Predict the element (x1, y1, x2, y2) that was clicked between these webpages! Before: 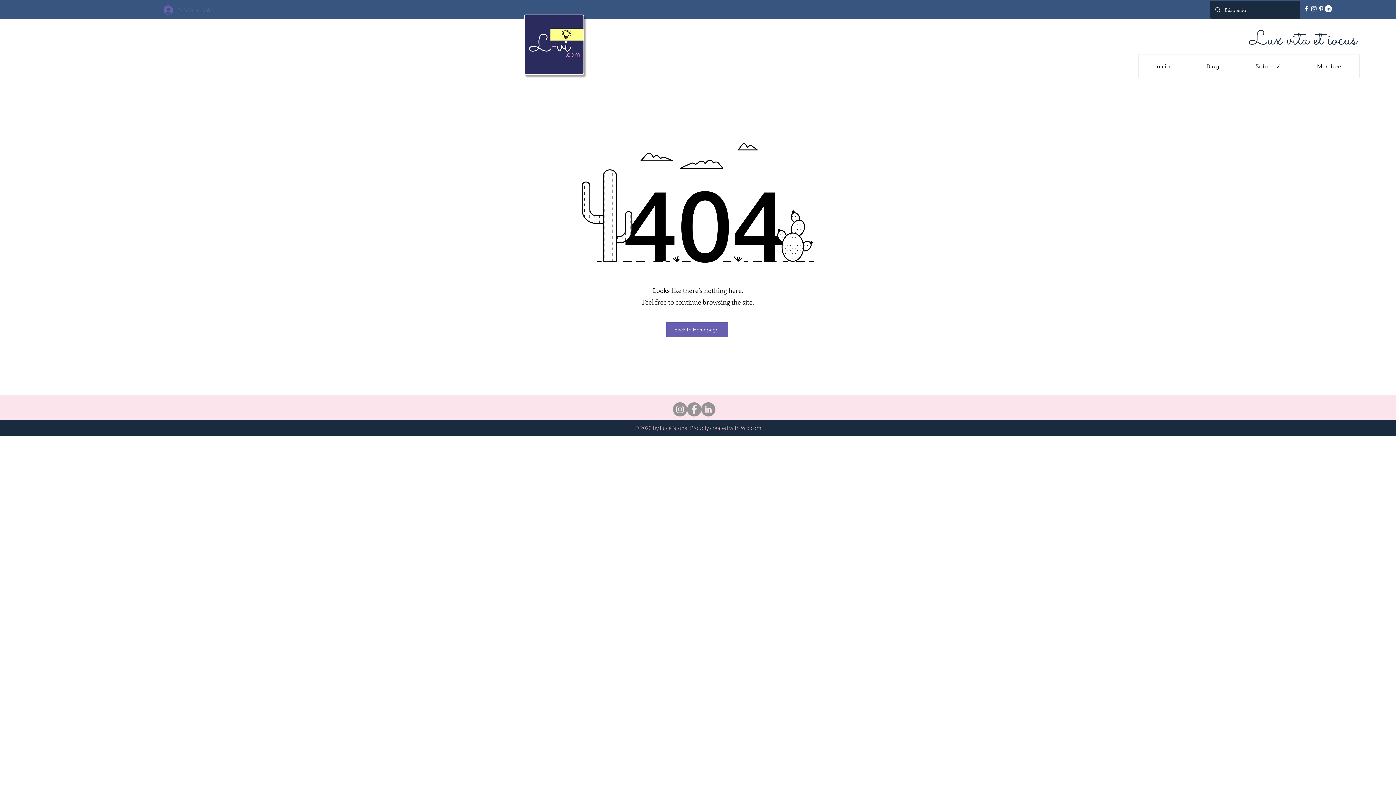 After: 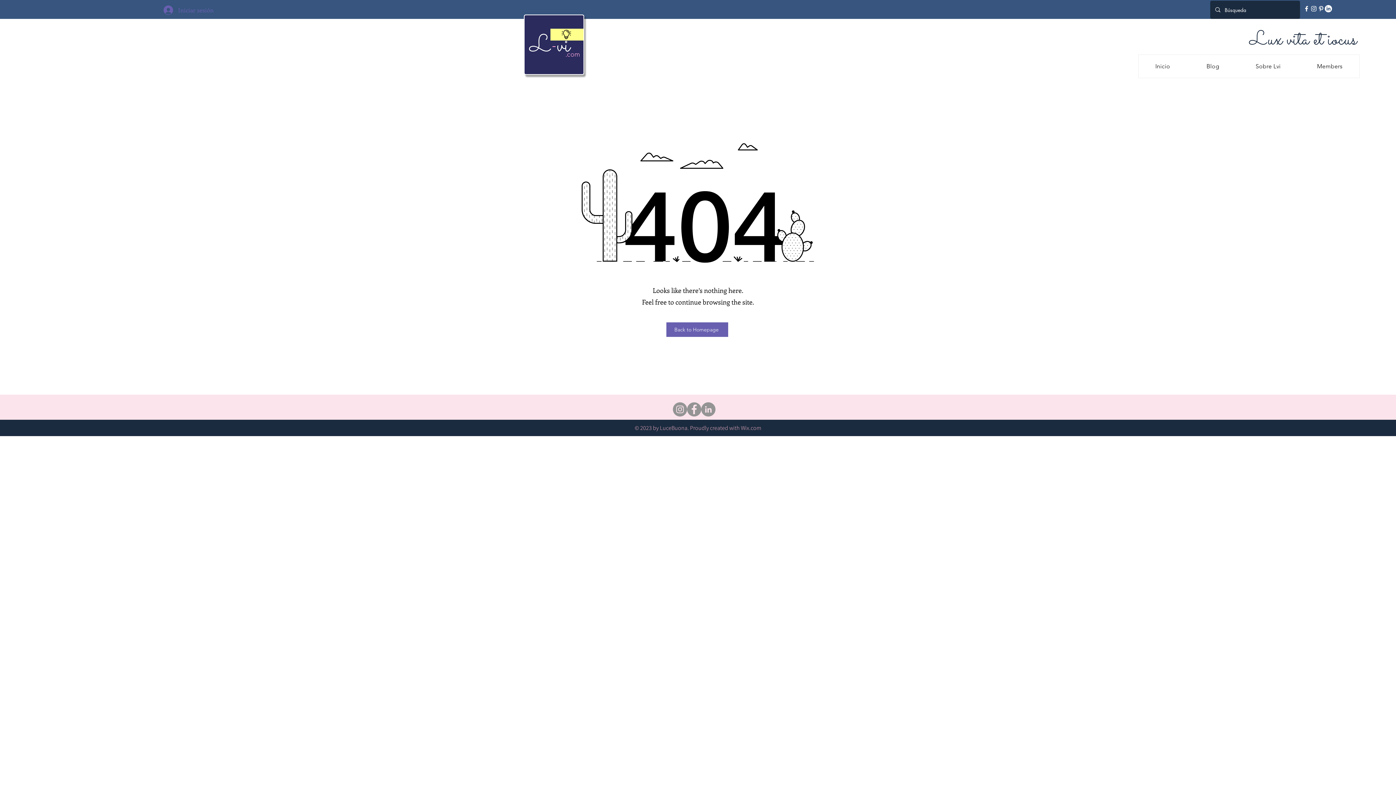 Action: label: Facebook bbox: (1303, 5, 1310, 12)